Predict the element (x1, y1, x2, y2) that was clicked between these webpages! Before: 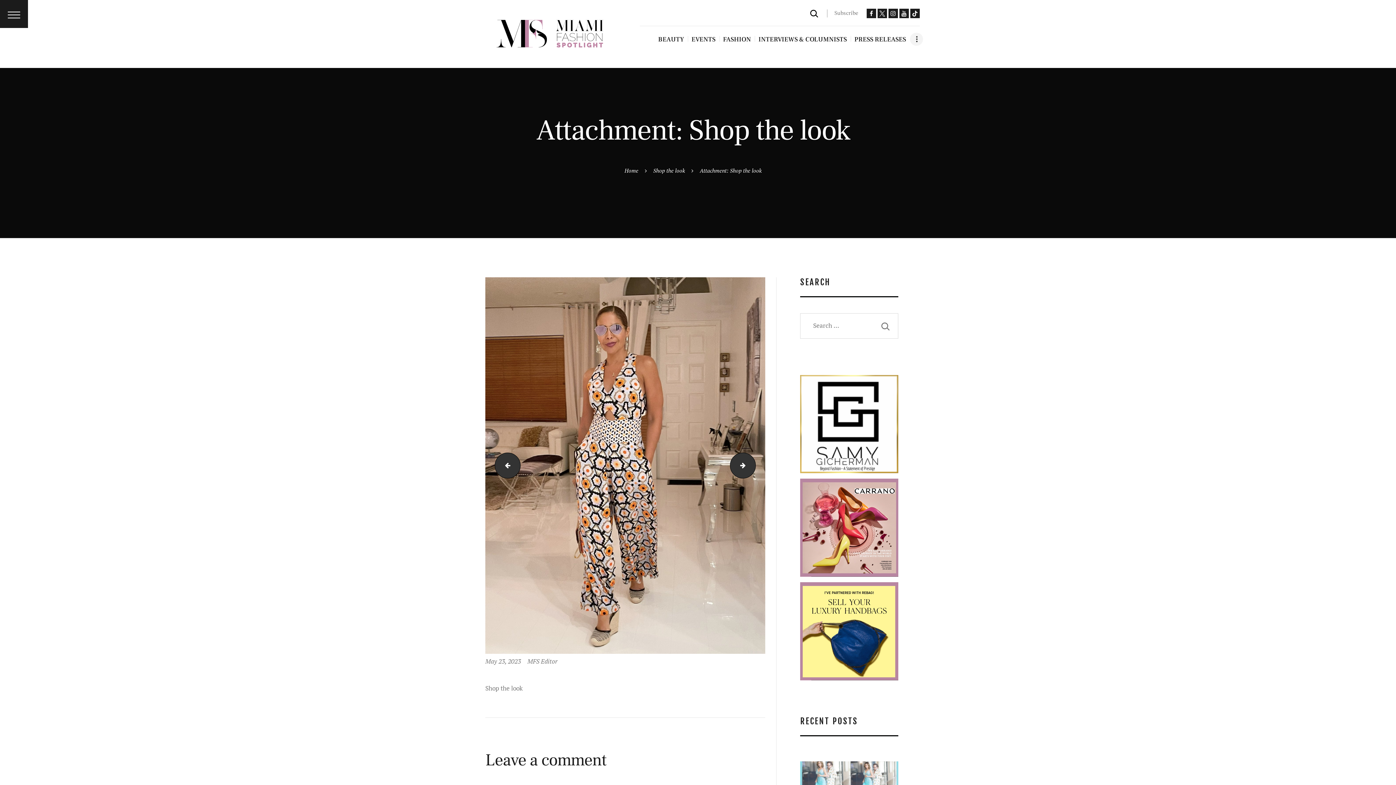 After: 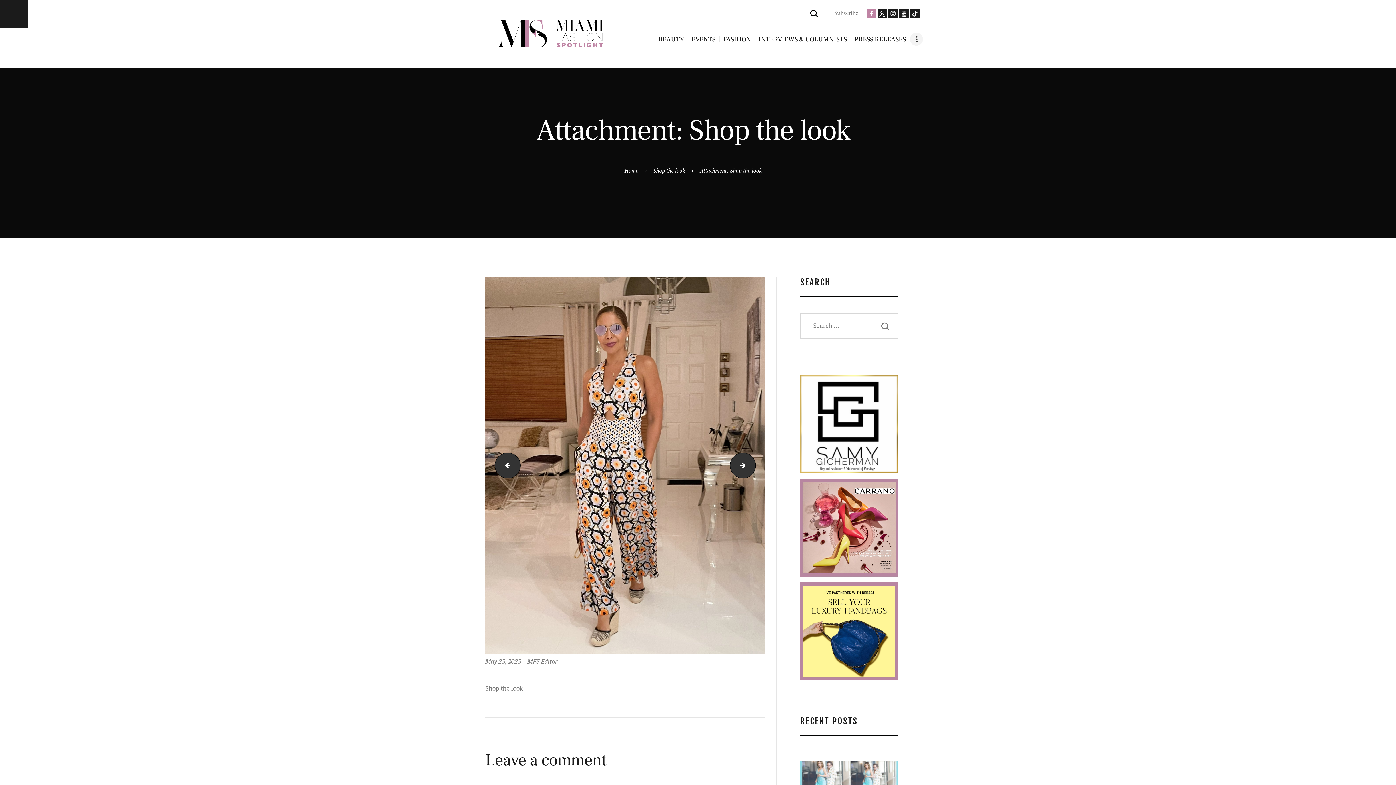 Action: bbox: (866, 8, 876, 18)